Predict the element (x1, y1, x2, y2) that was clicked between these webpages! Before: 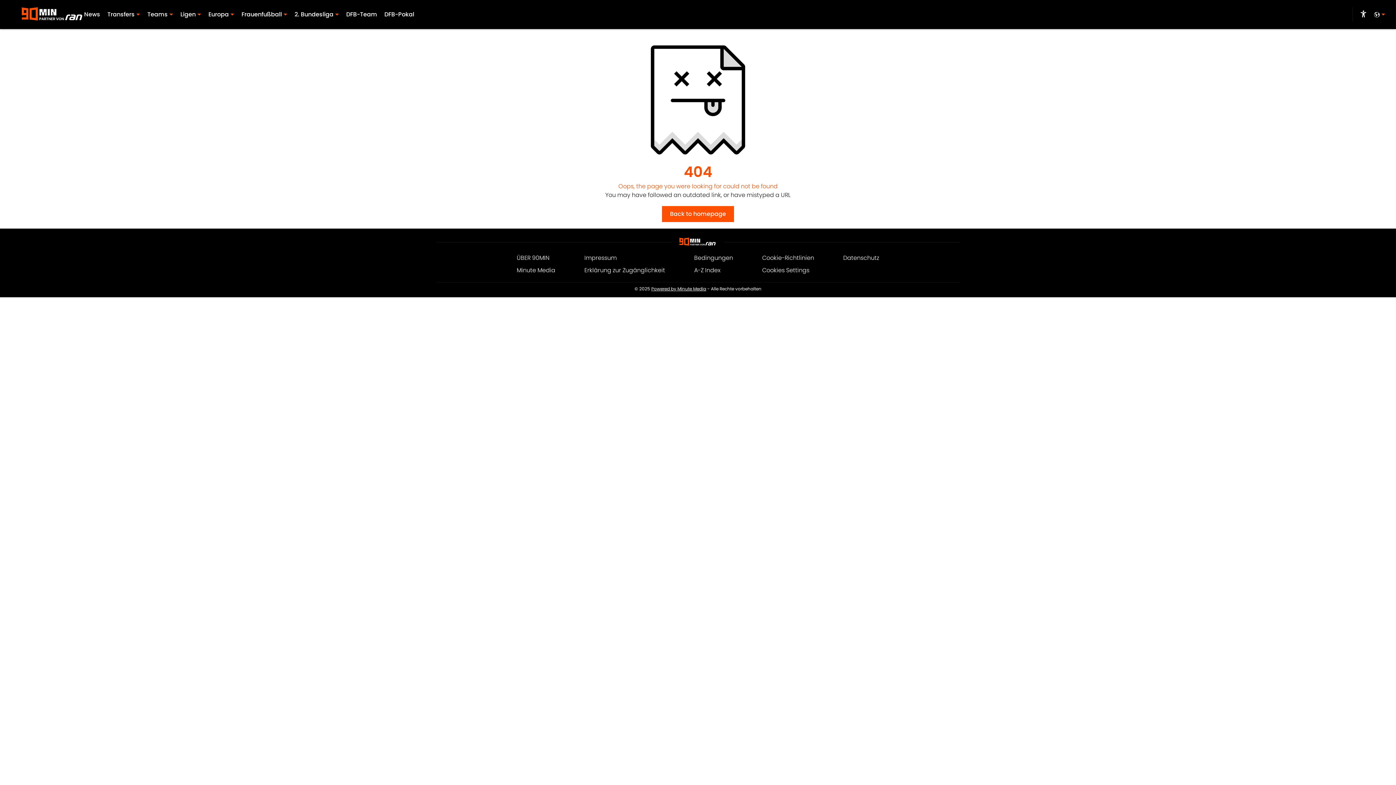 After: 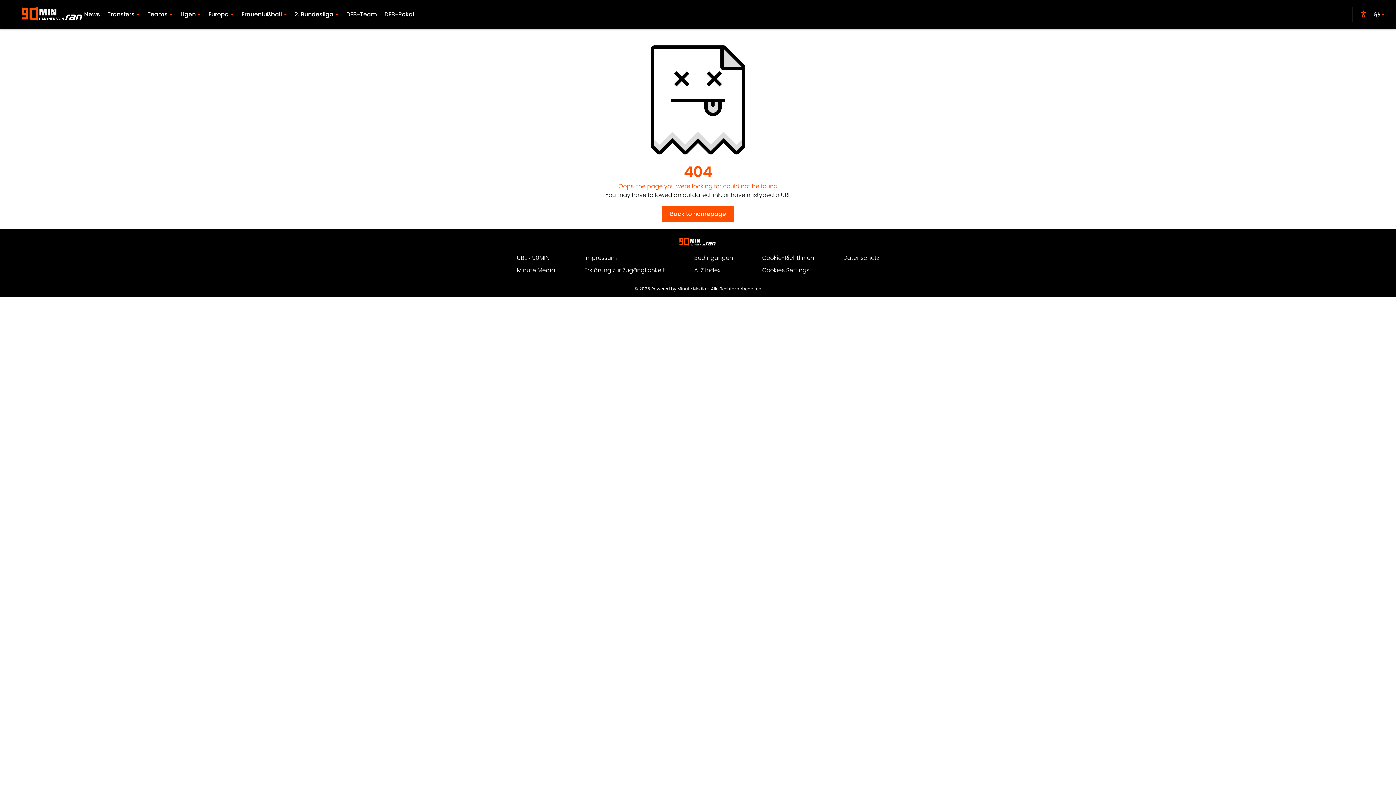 Action: bbox: (1360, 10, 1367, 18) label: accessibility